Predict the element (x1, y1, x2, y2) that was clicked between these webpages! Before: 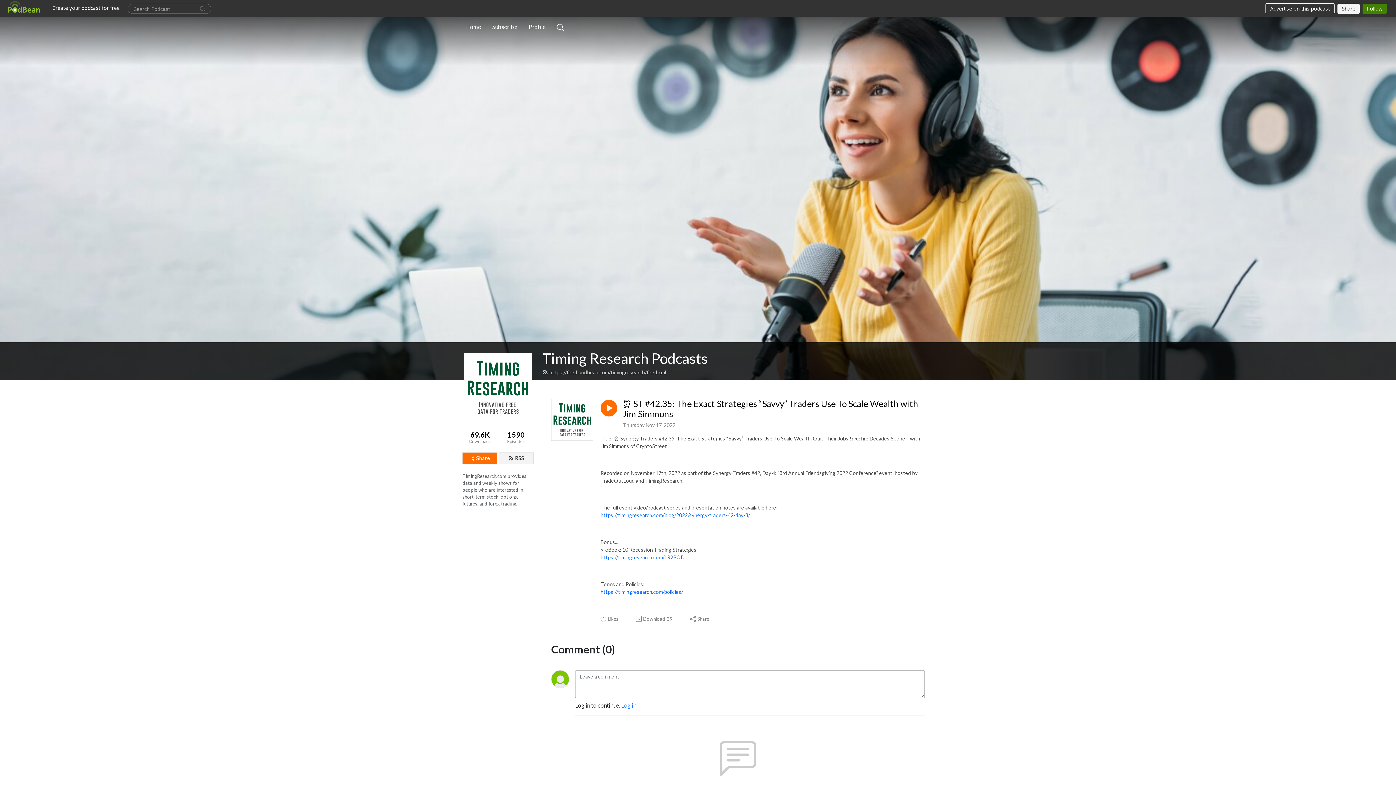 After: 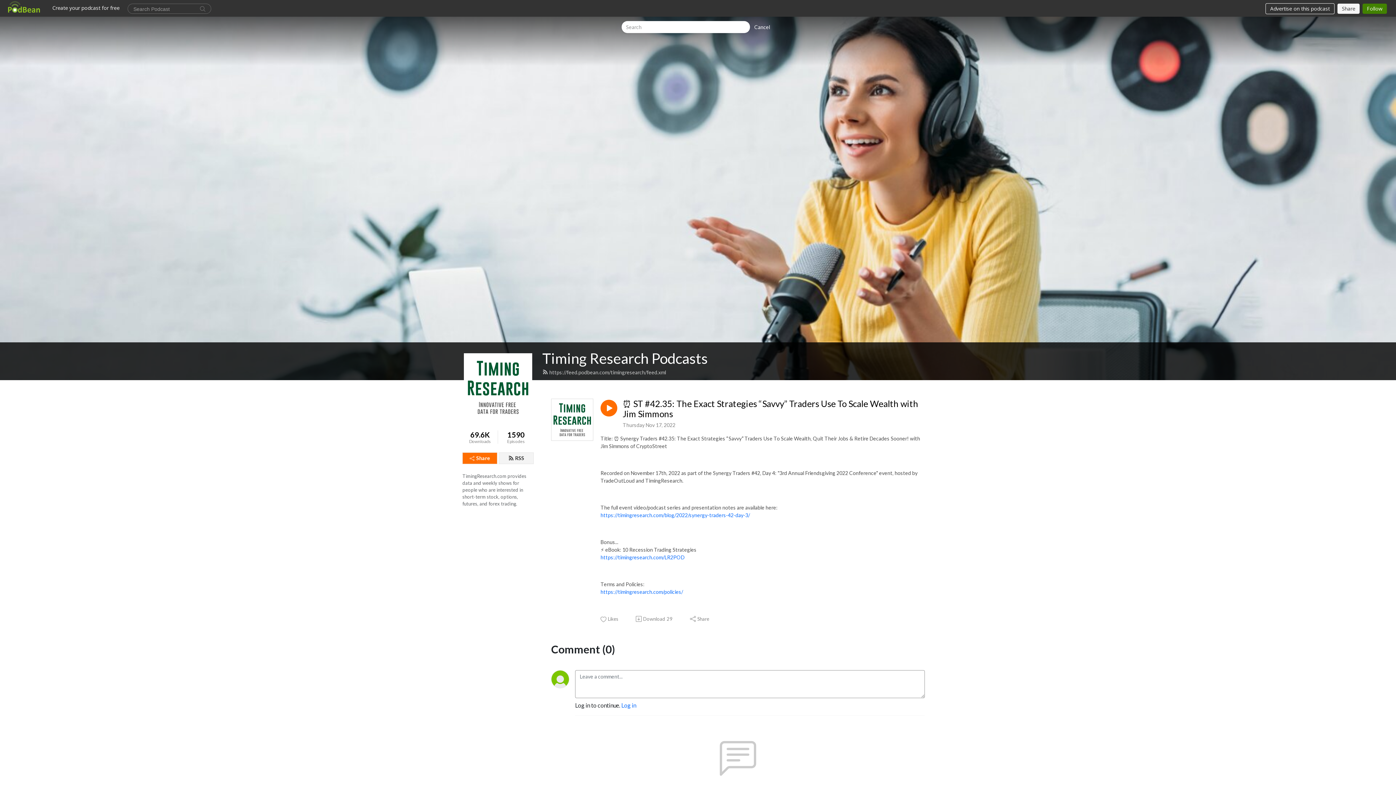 Action: bbox: (554, 19, 567, 34)